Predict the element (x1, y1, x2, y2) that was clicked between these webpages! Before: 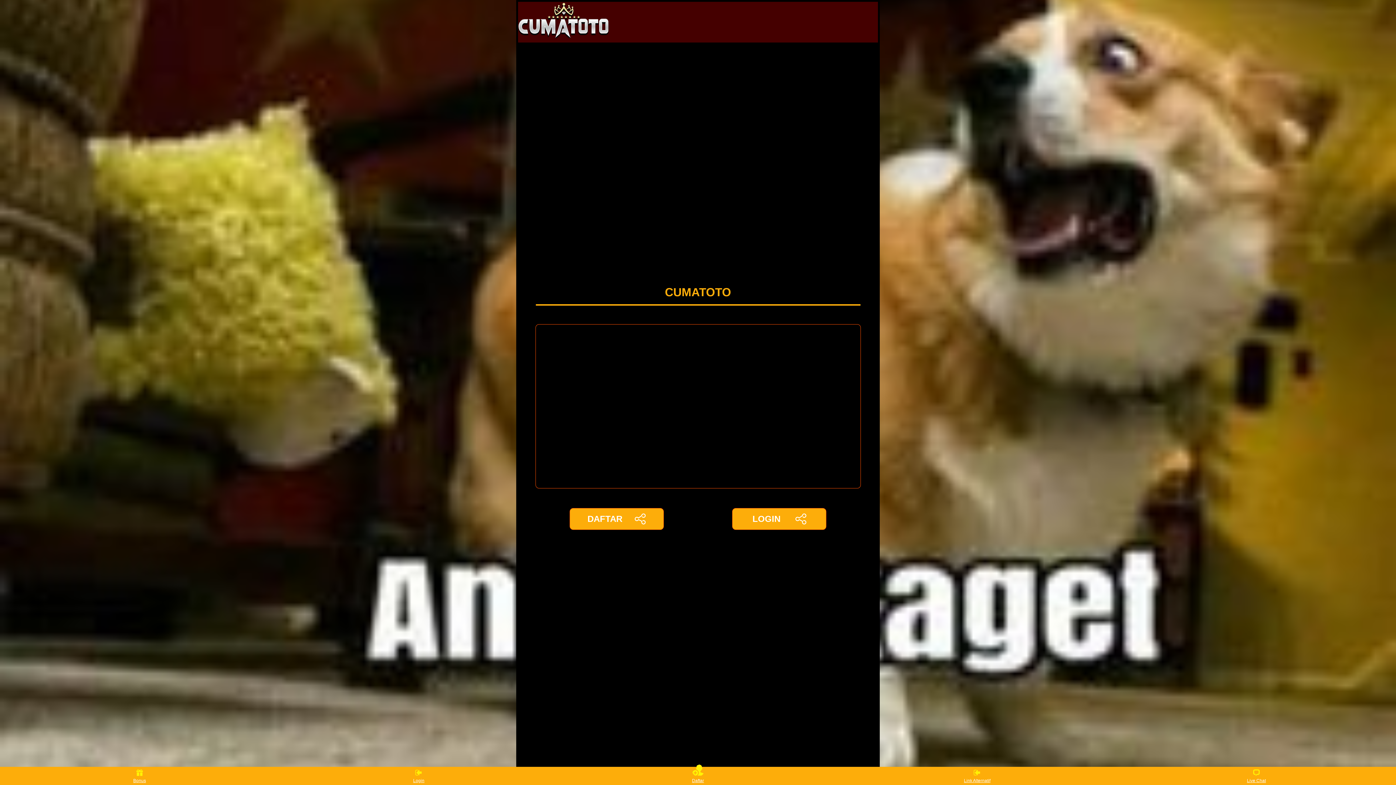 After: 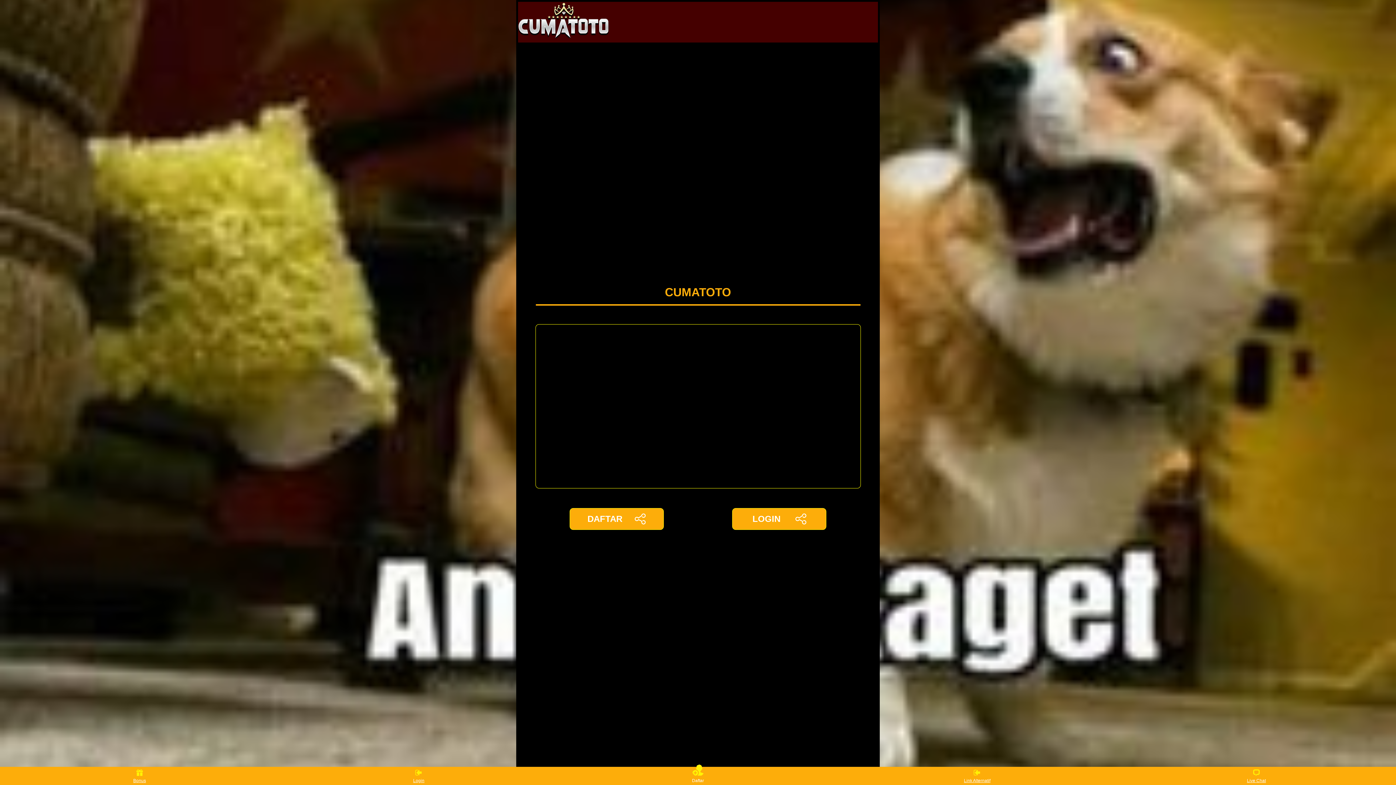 Action: bbox: (684, 768, 711, 783) label: Daftar